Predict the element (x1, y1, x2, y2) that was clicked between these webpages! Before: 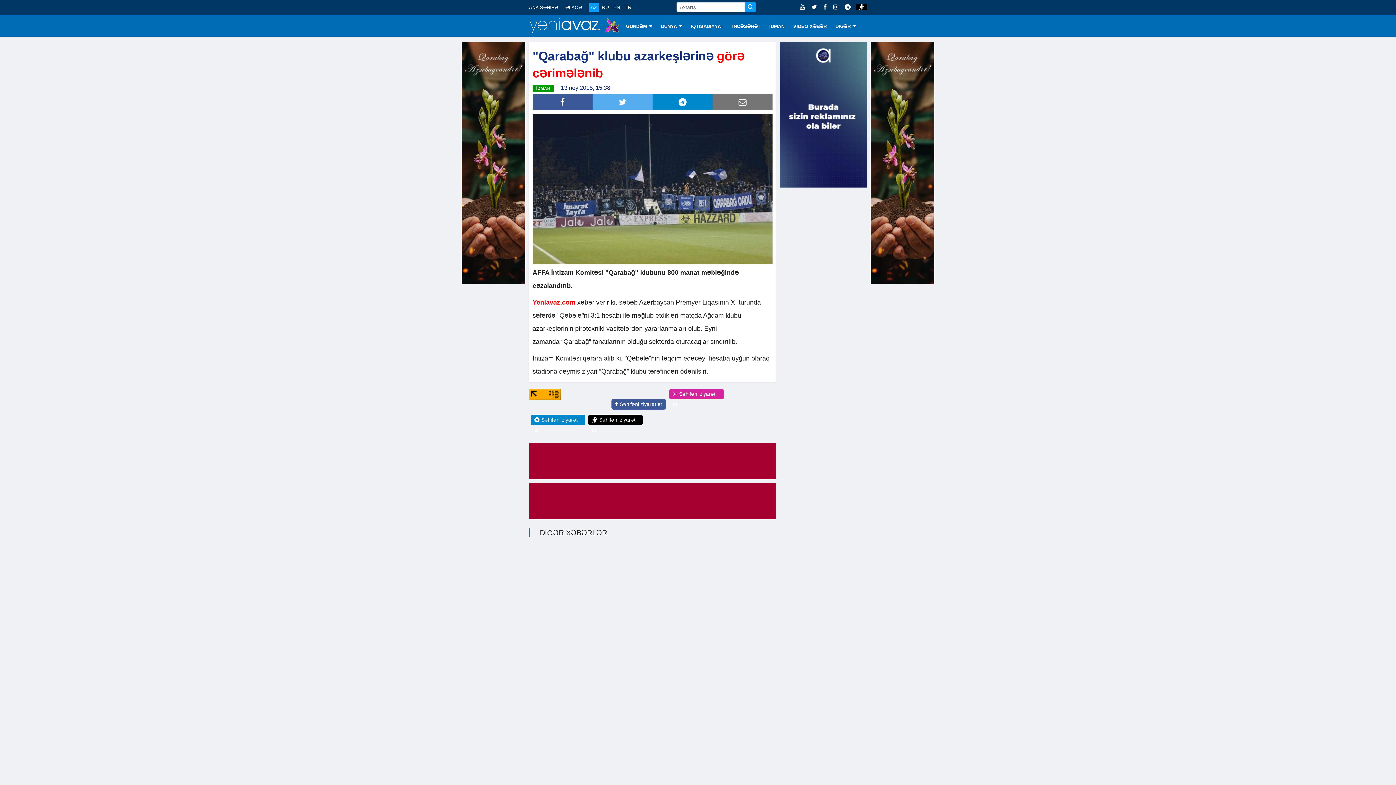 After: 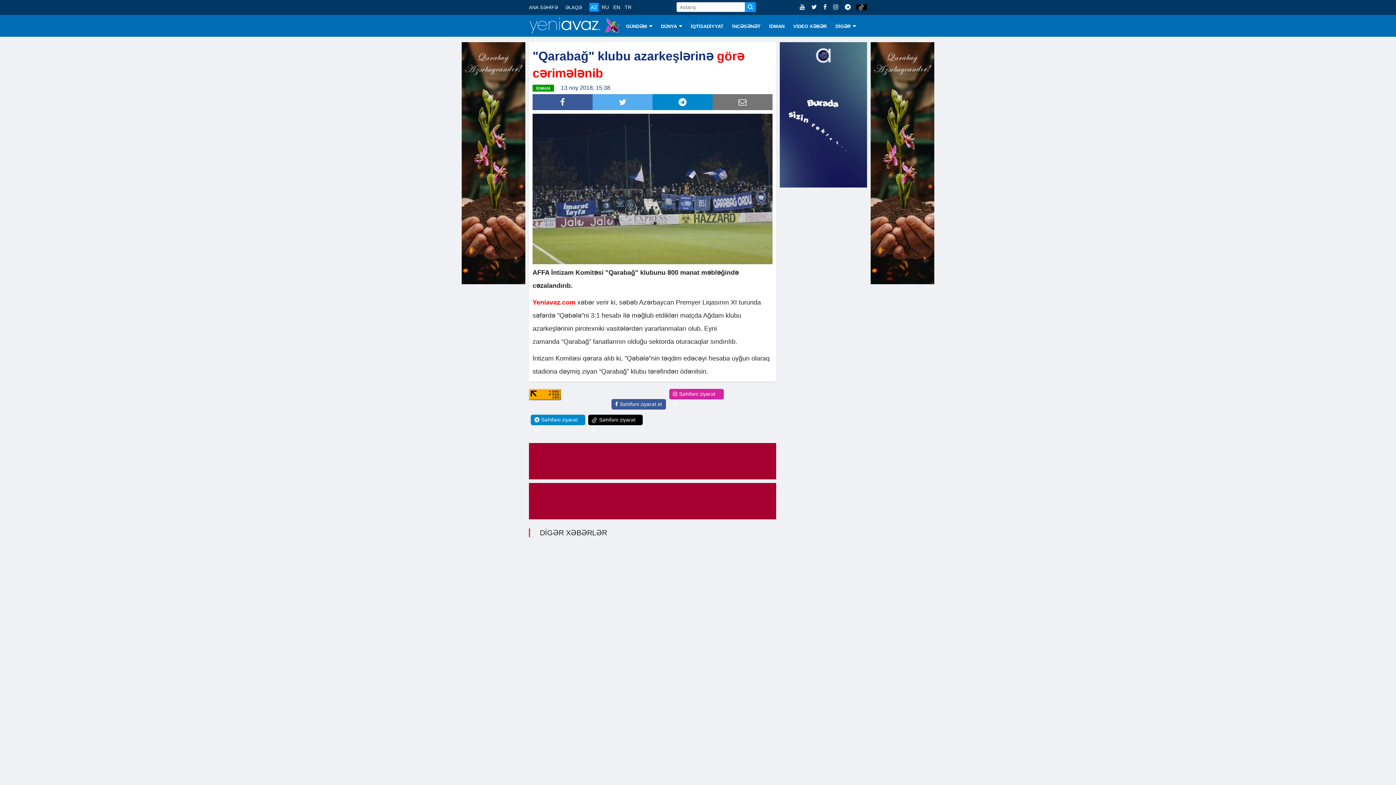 Action: bbox: (532, 94, 592, 110)